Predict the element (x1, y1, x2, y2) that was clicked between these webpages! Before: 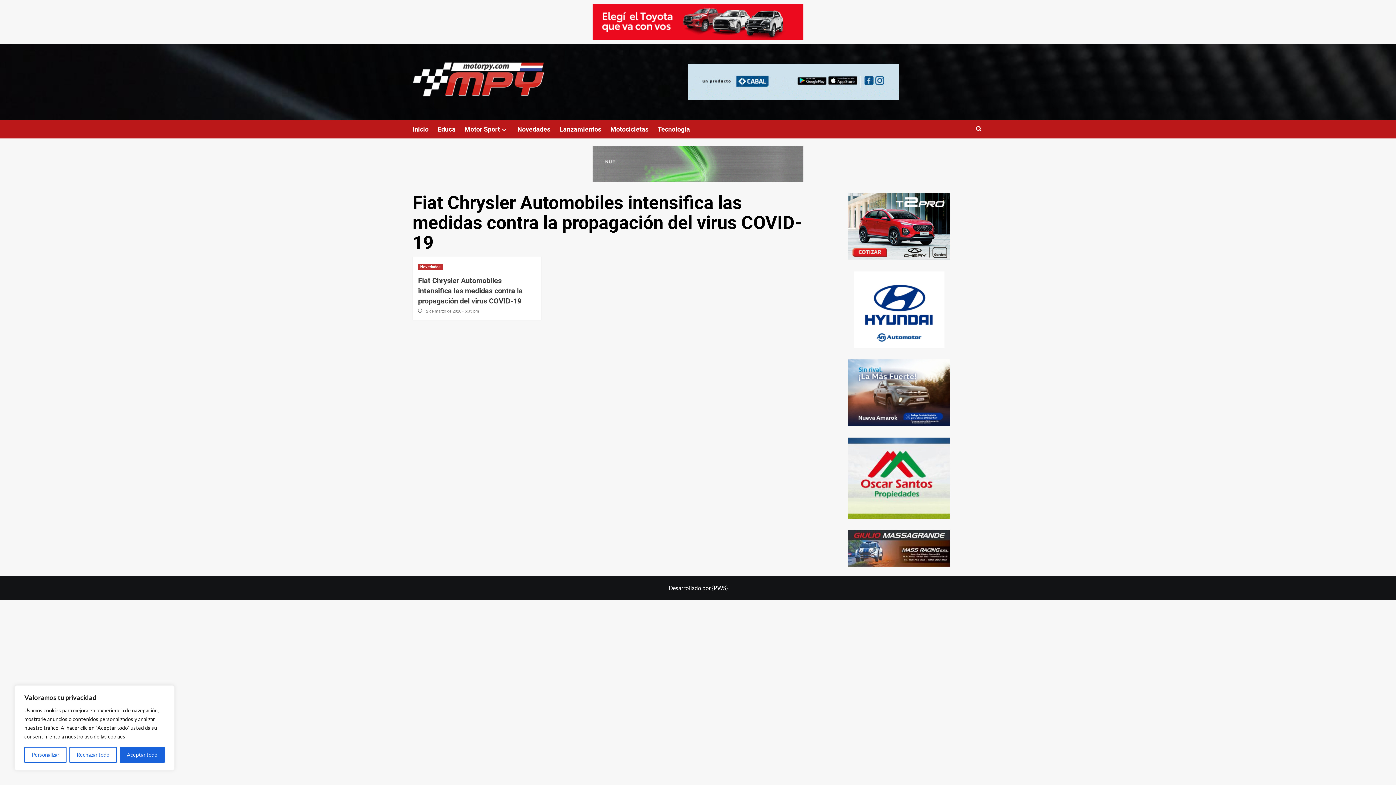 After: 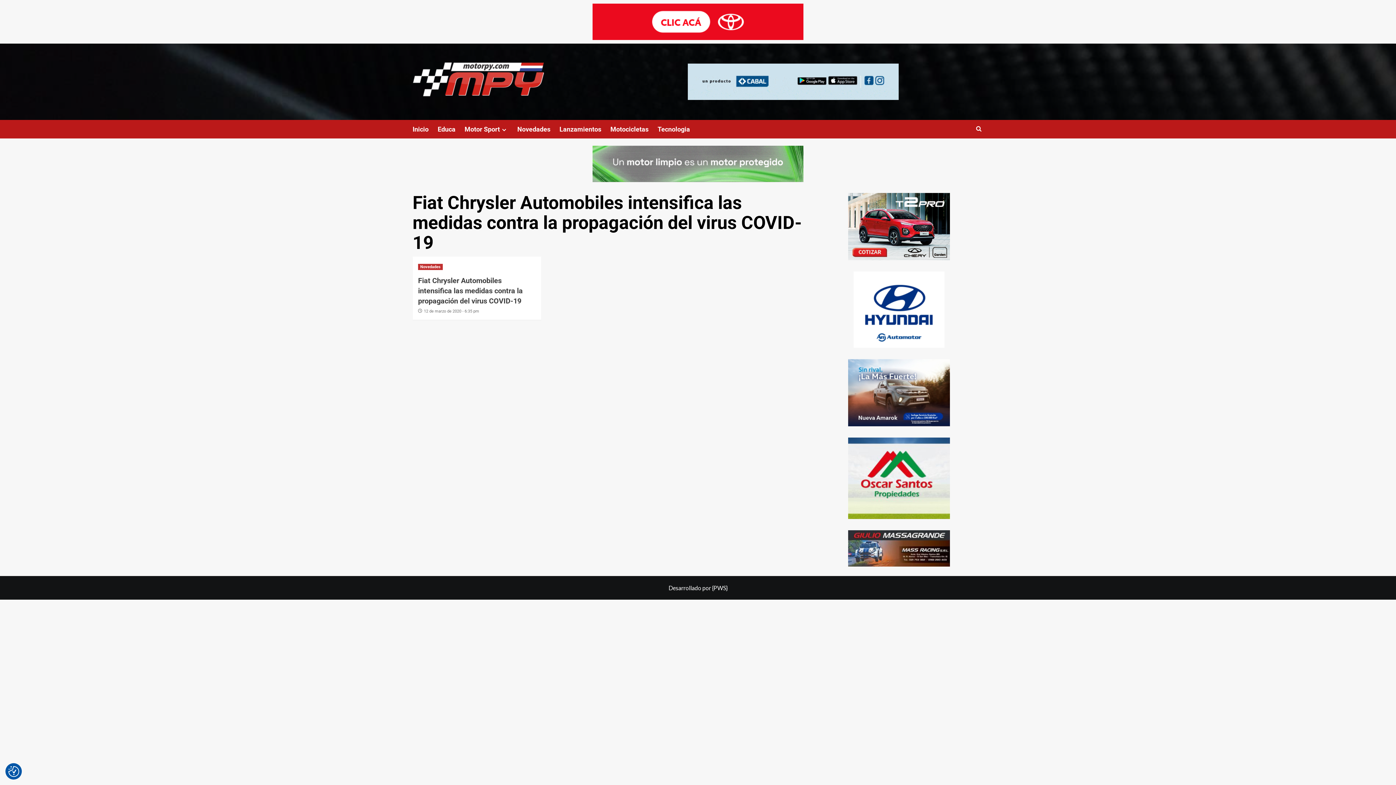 Action: bbox: (119, 747, 164, 763) label: Aceptar todo